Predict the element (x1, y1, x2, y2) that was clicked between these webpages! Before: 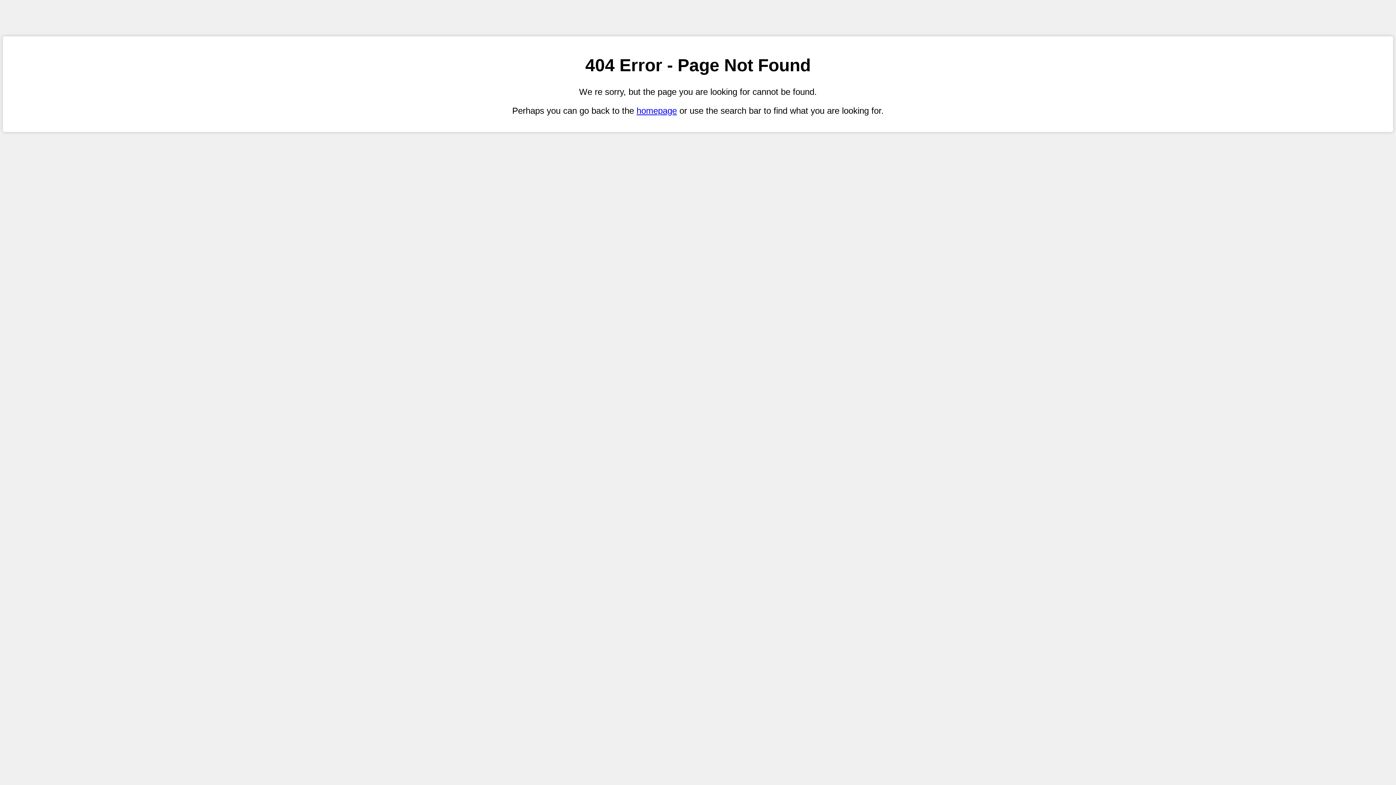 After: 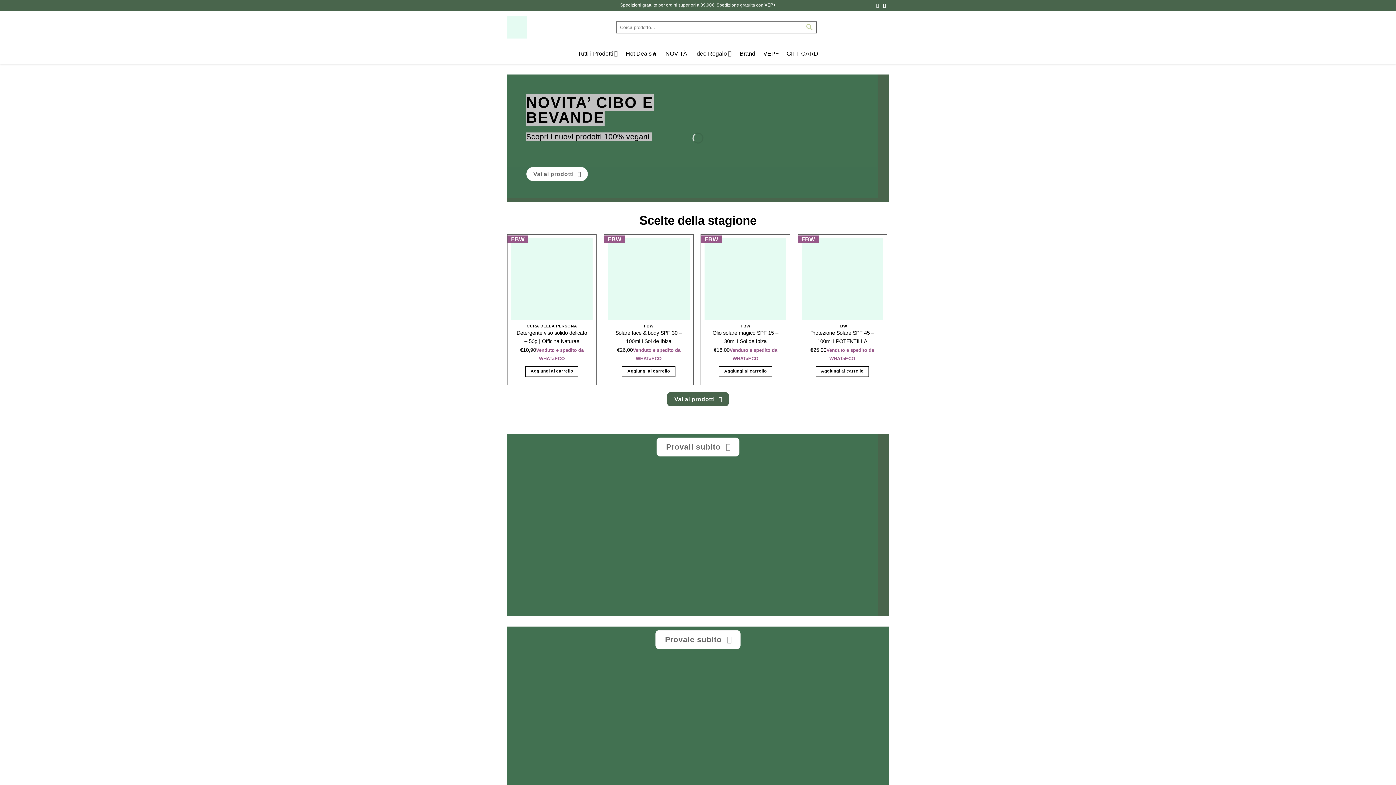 Action: label: homepage bbox: (636, 105, 677, 115)